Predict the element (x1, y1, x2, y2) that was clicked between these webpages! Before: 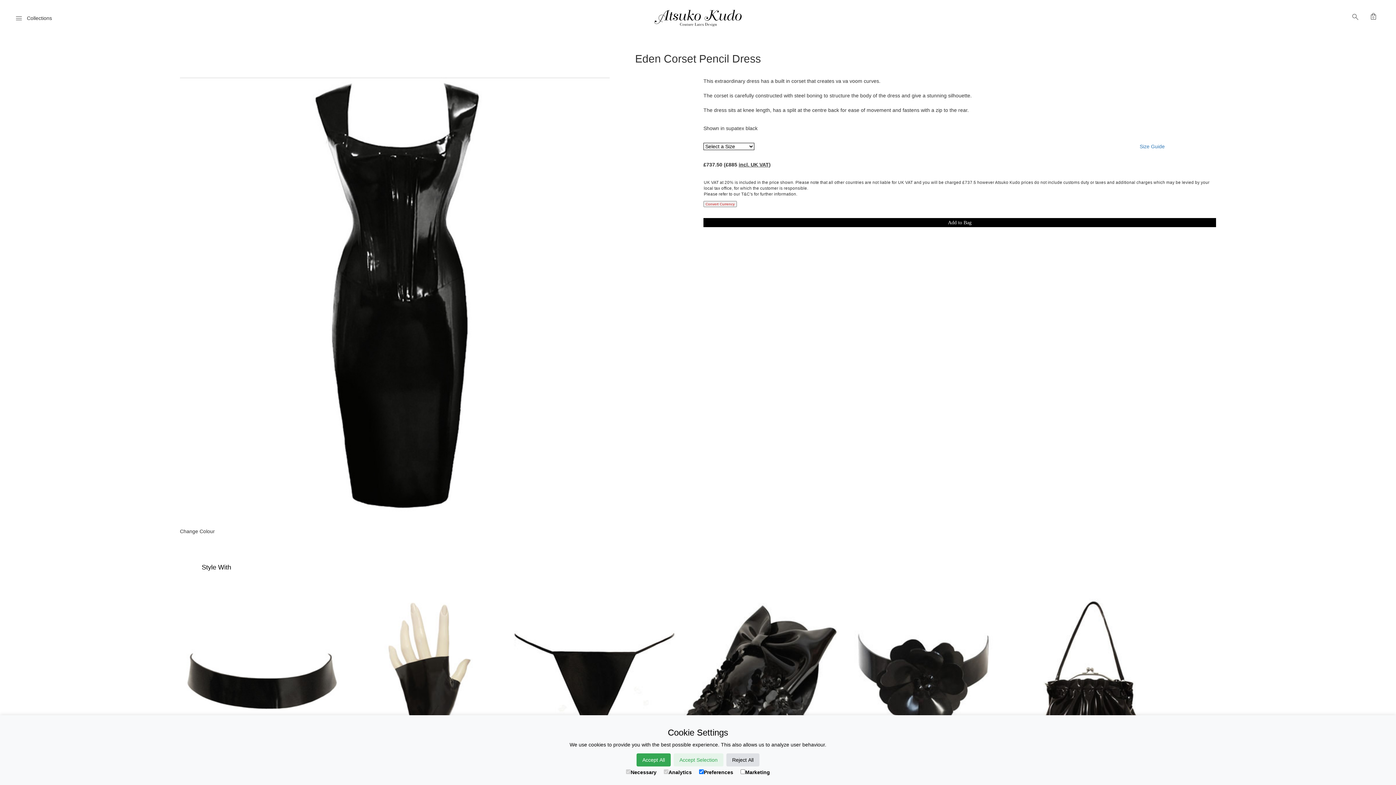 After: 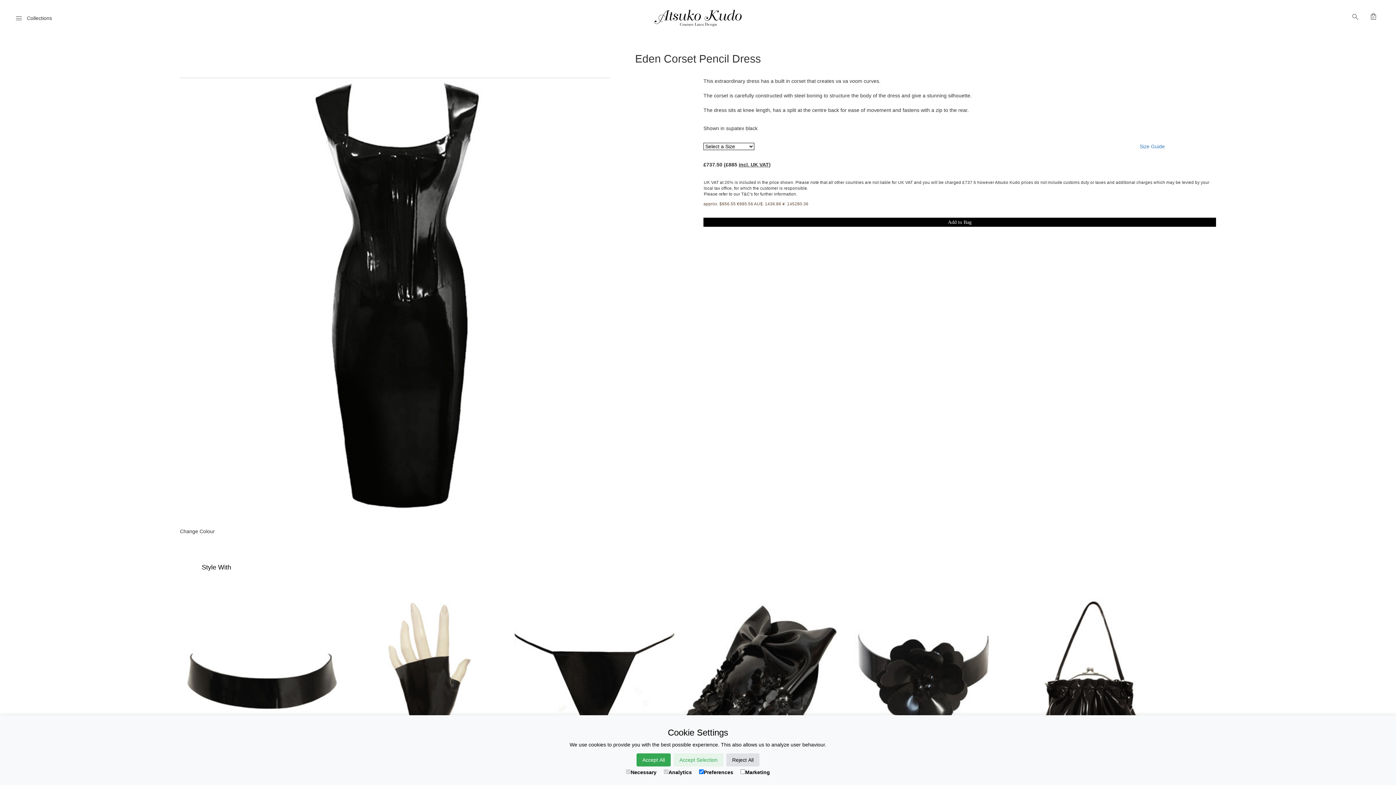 Action: label: Convert Currency bbox: (703, 201, 737, 207)